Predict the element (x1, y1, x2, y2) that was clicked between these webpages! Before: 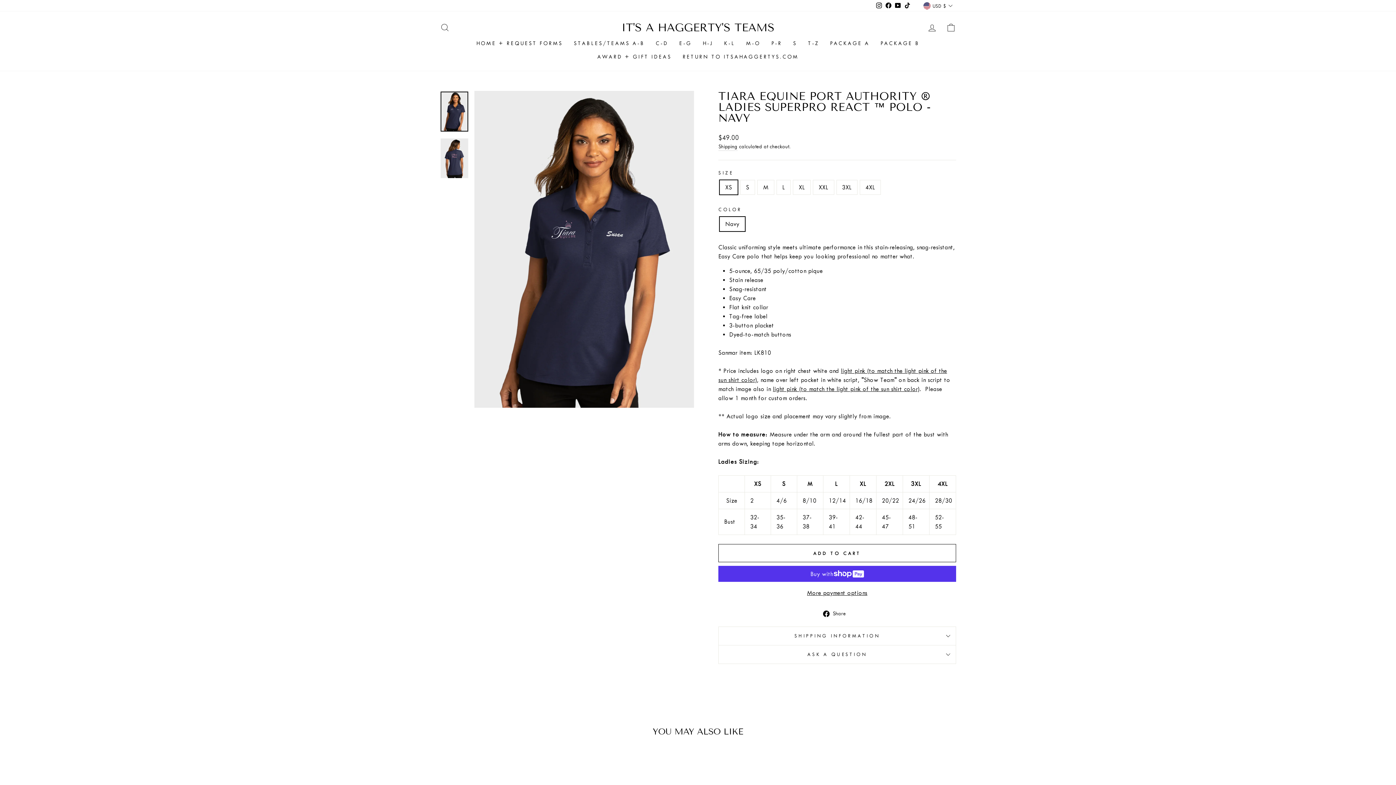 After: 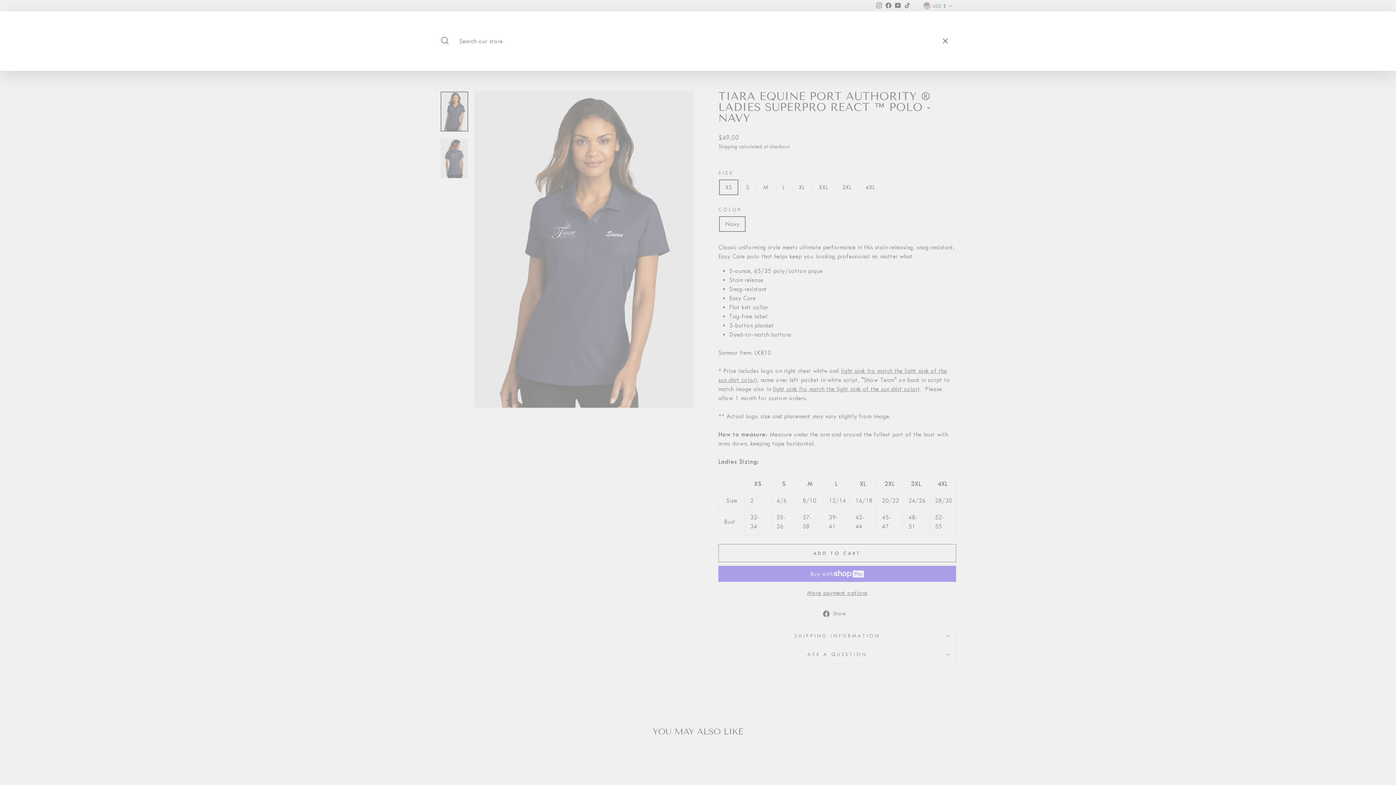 Action: label: SEARCH bbox: (435, 19, 454, 35)